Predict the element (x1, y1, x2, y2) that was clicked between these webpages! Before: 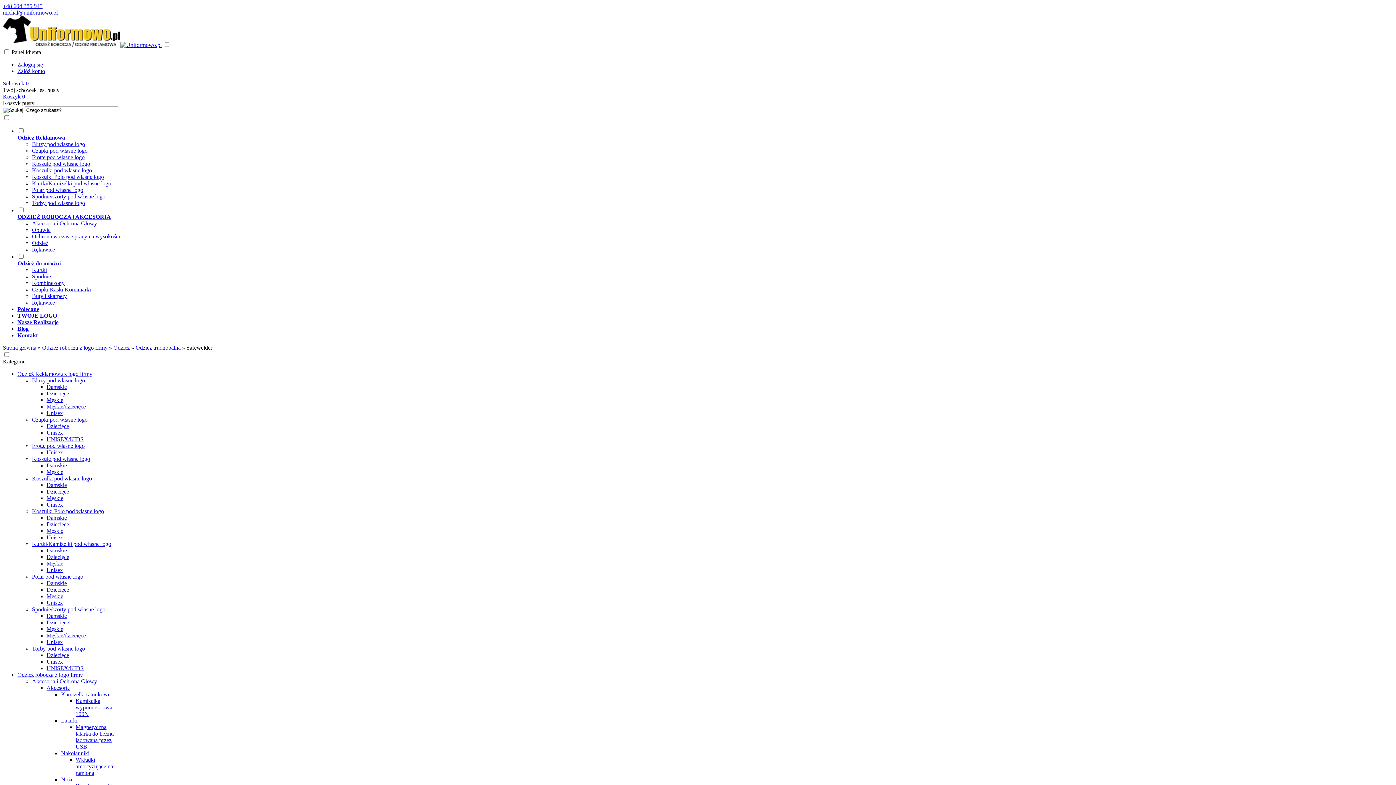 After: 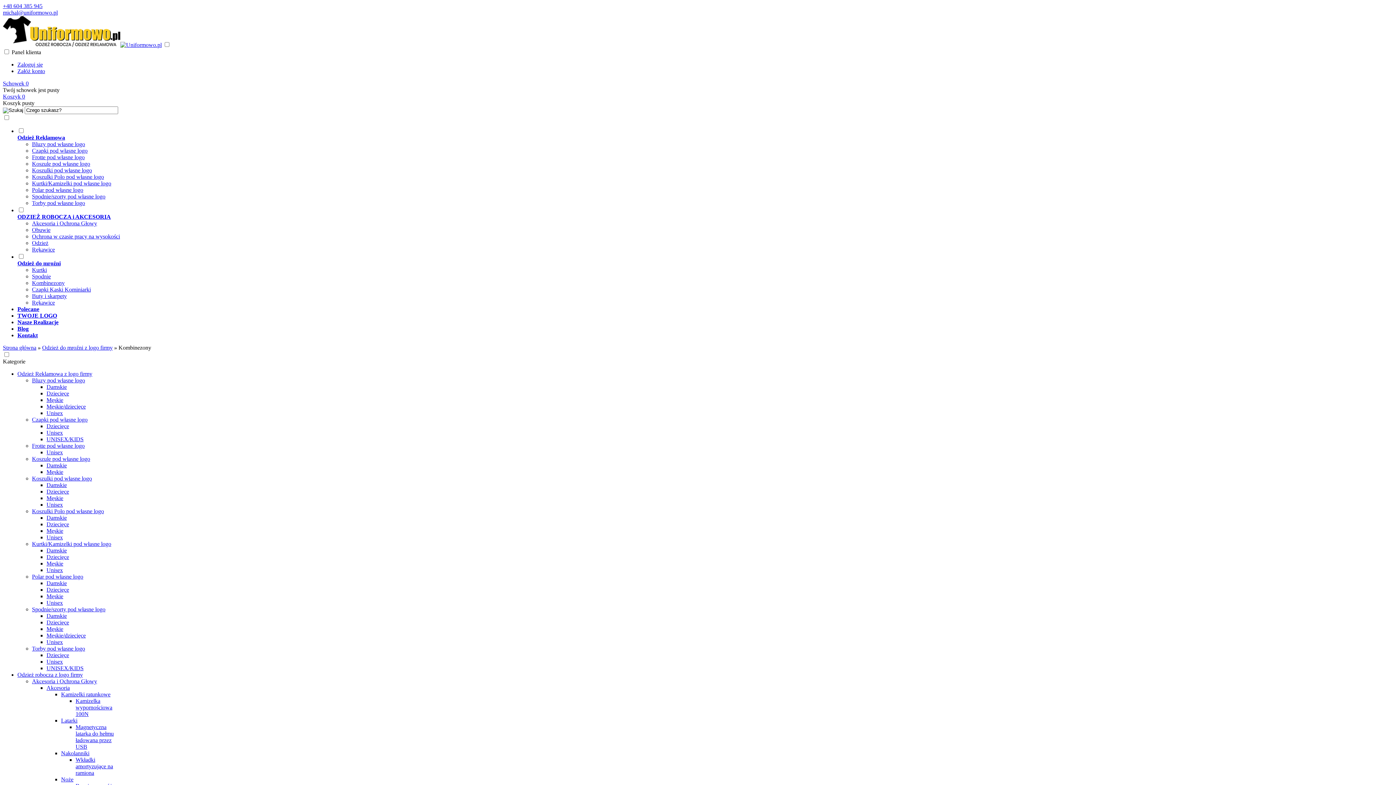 Action: label: Kombinezony bbox: (32, 280, 64, 286)